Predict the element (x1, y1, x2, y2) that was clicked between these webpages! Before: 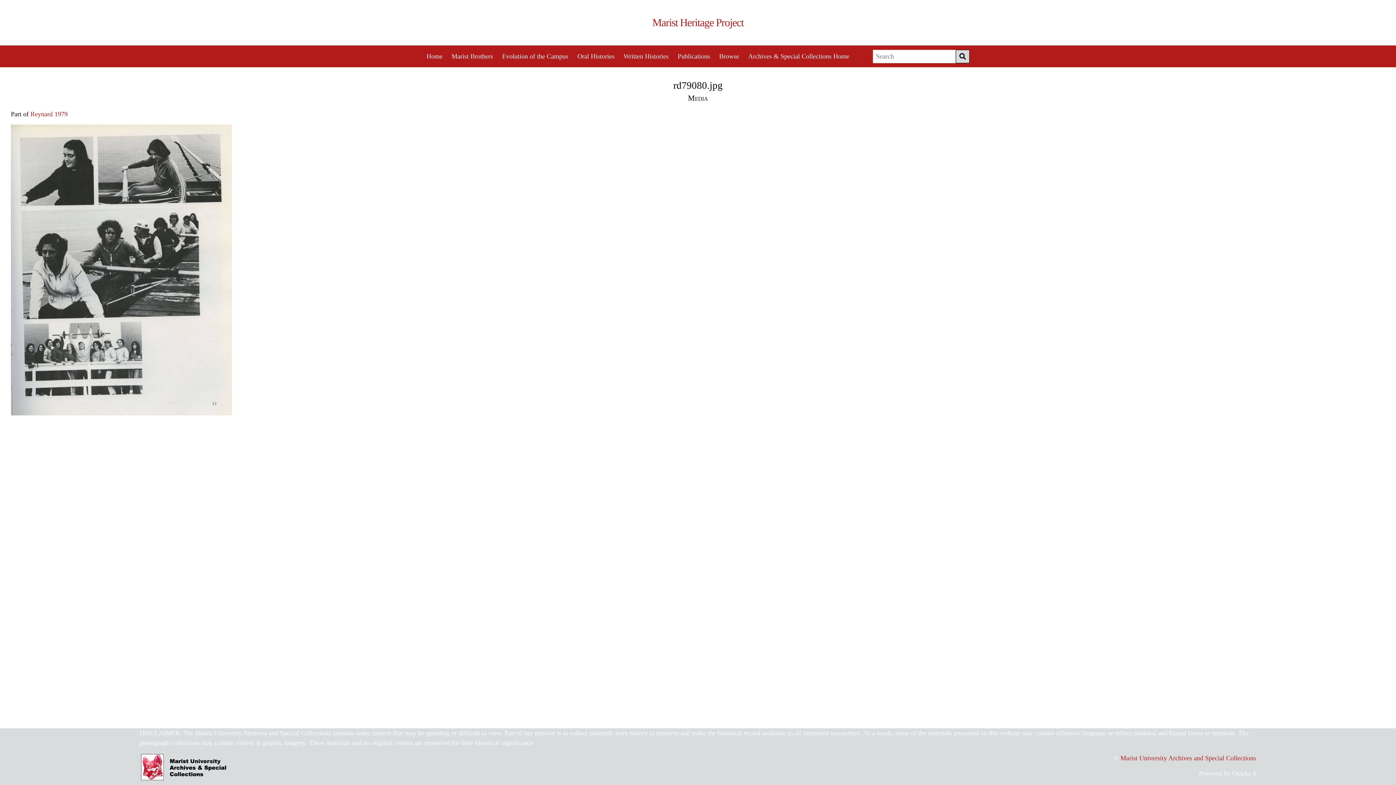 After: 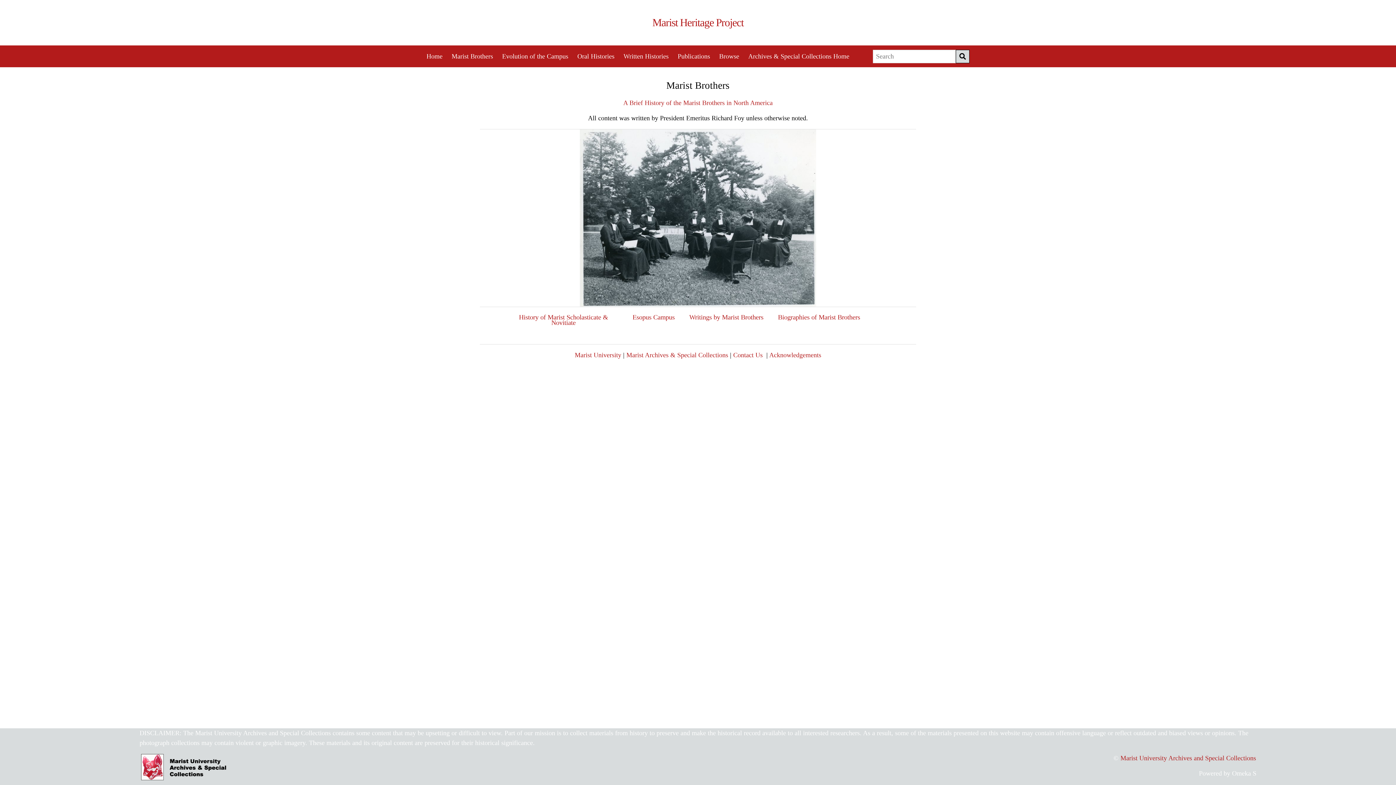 Action: bbox: (451, 52, 493, 60) label: Marist Brothers